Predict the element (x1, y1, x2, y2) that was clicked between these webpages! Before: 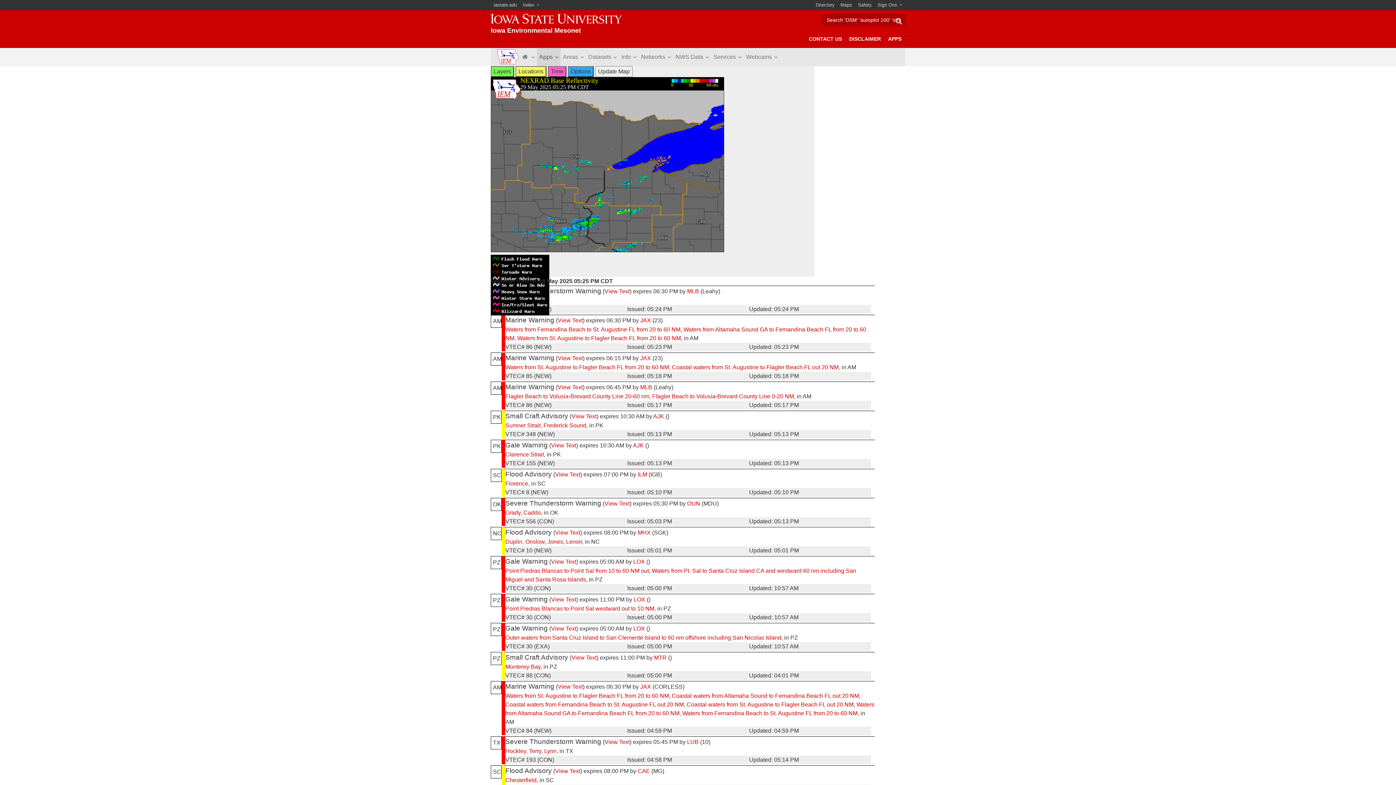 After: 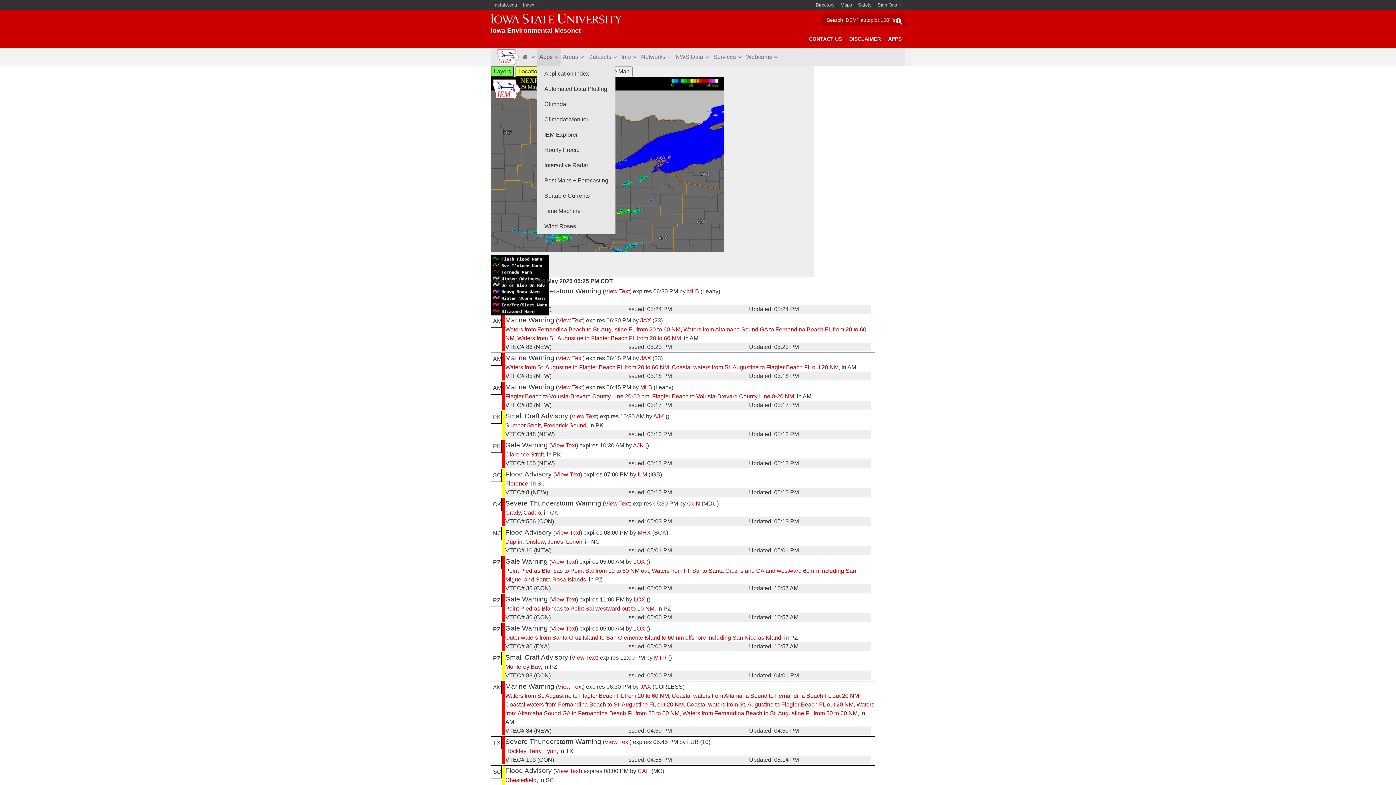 Action: label: Apps bbox: (537, 48, 560, 66)